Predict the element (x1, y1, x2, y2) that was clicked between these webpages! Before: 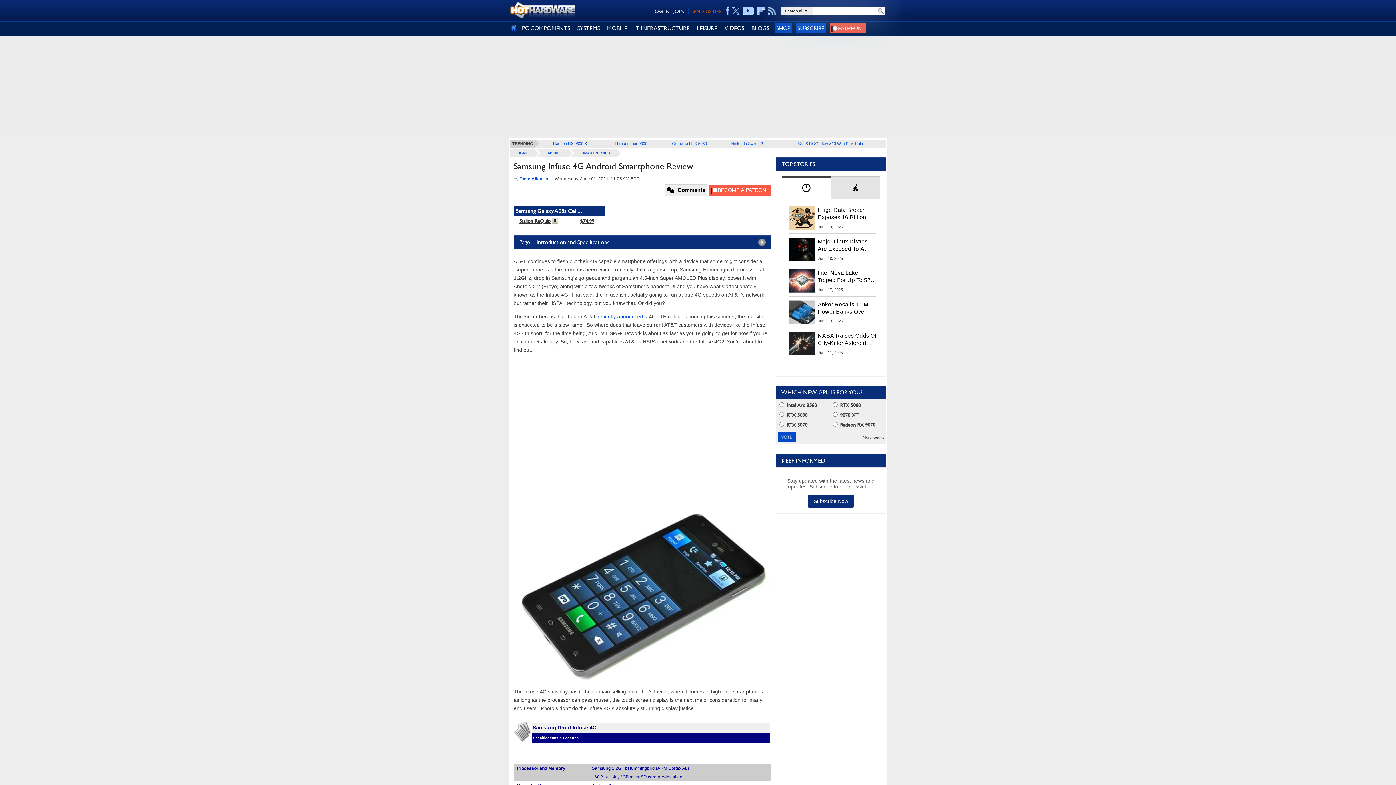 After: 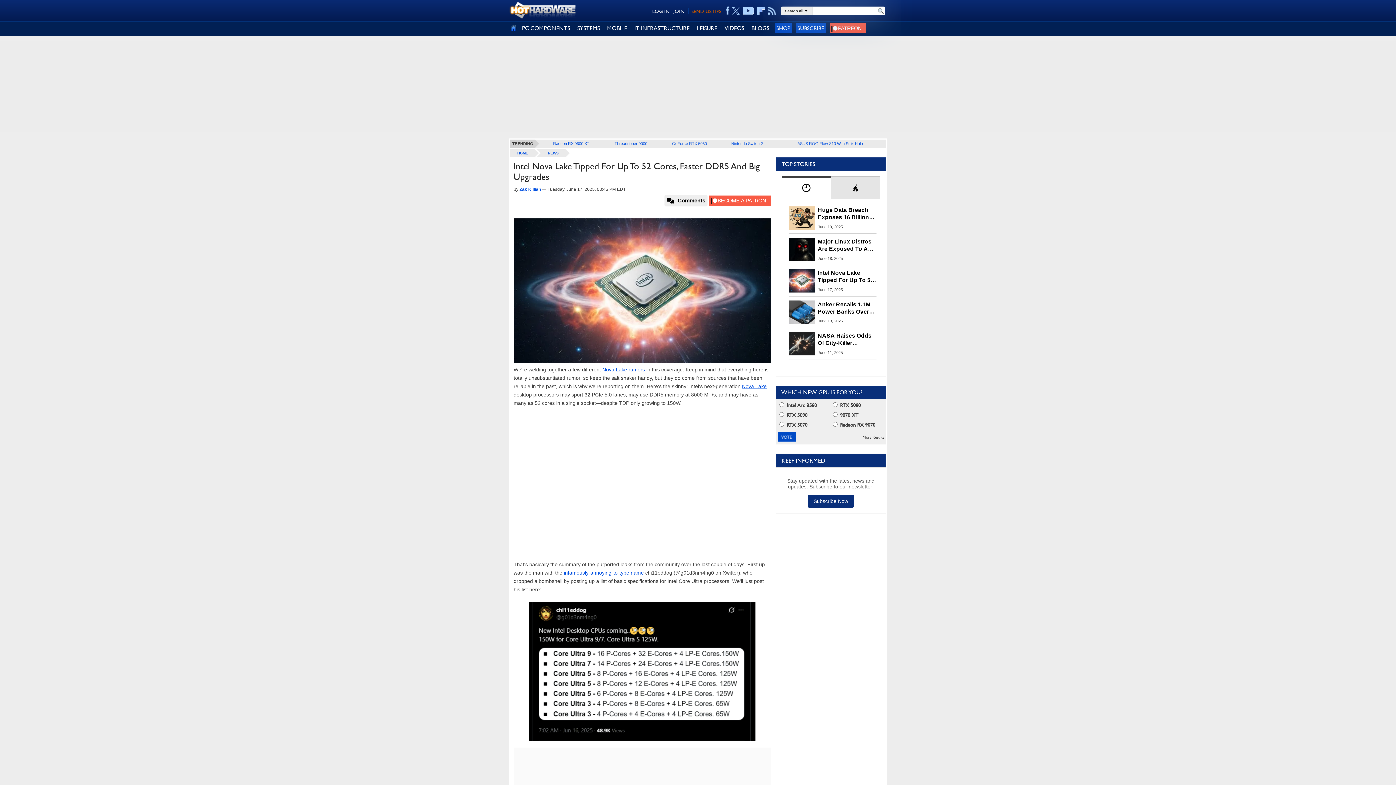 Action: bbox: (818, 286, 843, 292) label: June 17, 2025